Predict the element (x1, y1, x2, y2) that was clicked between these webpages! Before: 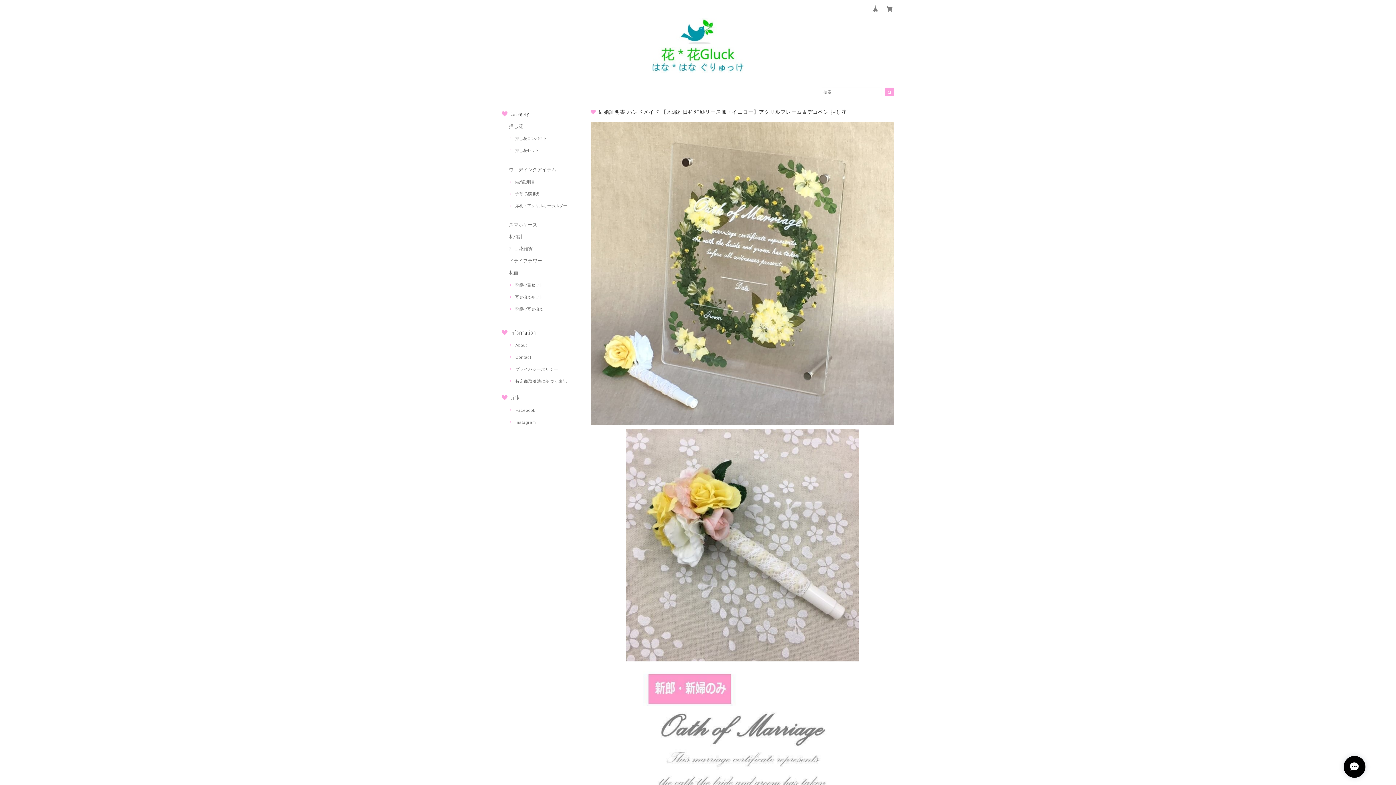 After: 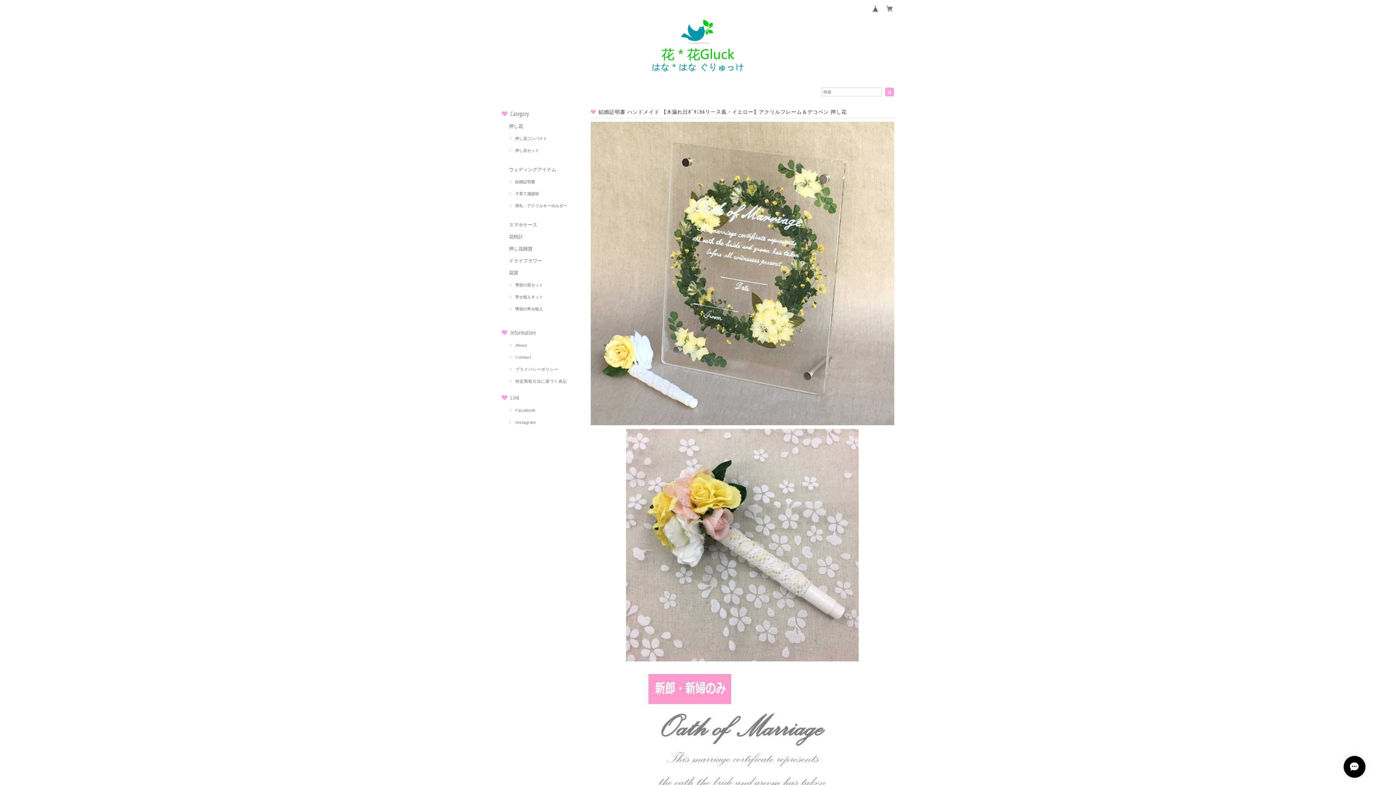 Action: bbox: (870, 3, 880, 13)